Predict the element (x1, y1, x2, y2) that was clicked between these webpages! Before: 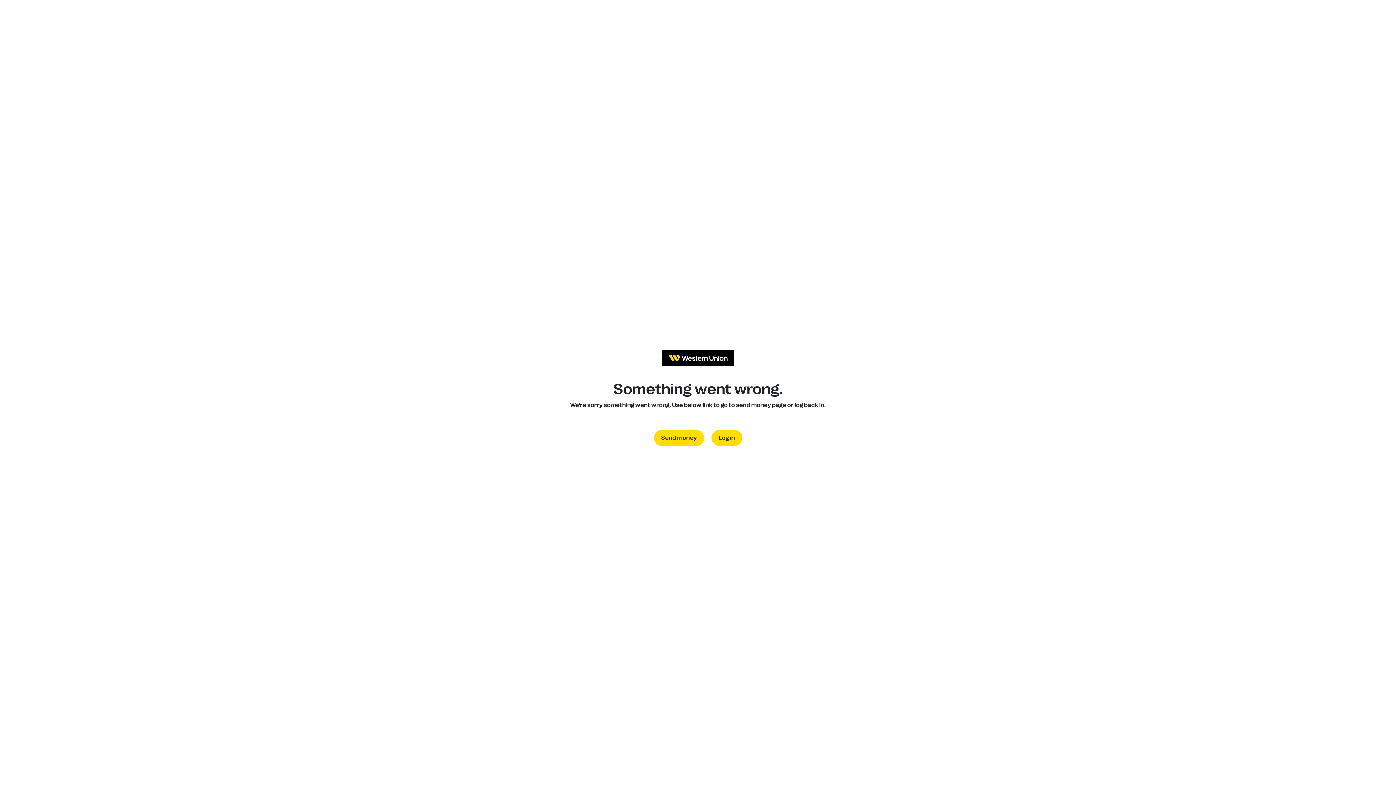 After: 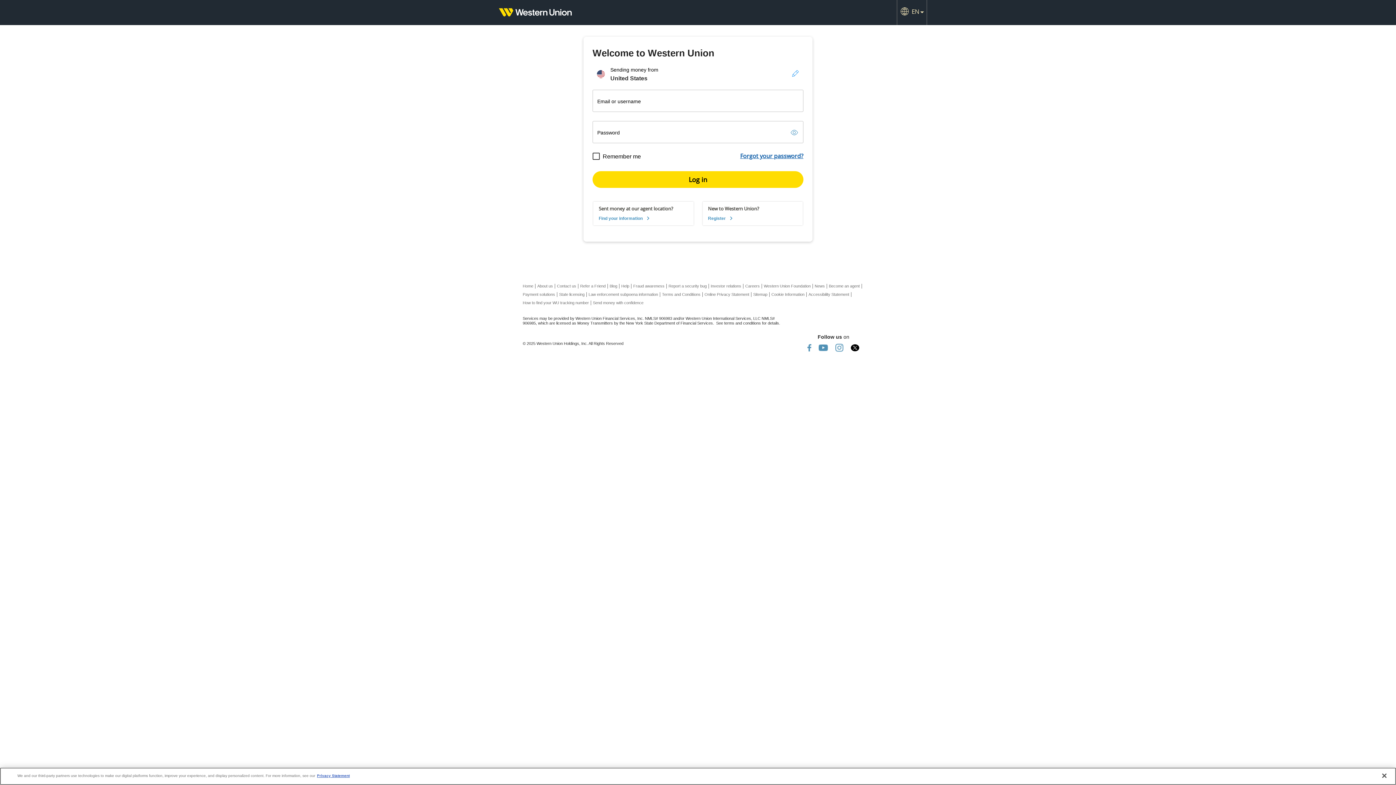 Action: bbox: (711, 430, 742, 446) label: Log in